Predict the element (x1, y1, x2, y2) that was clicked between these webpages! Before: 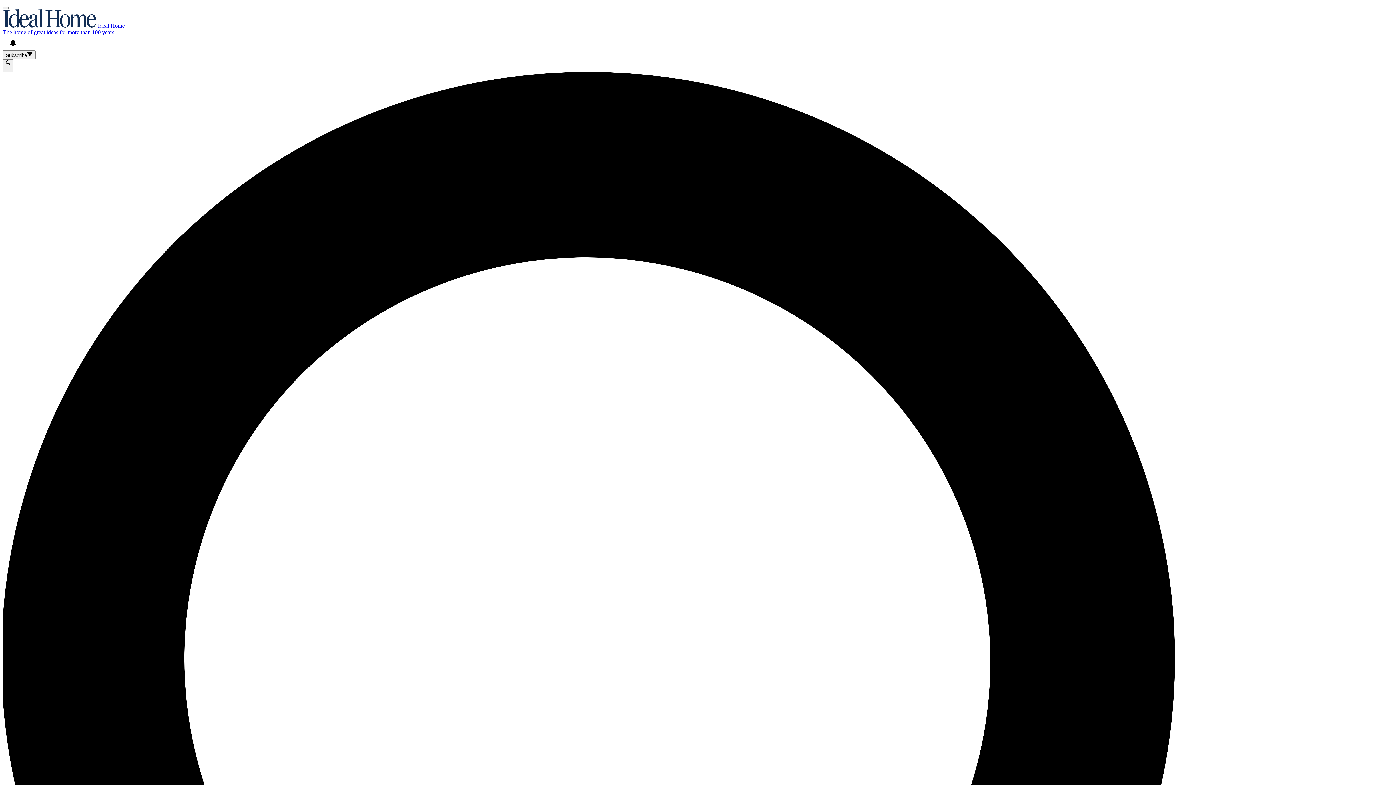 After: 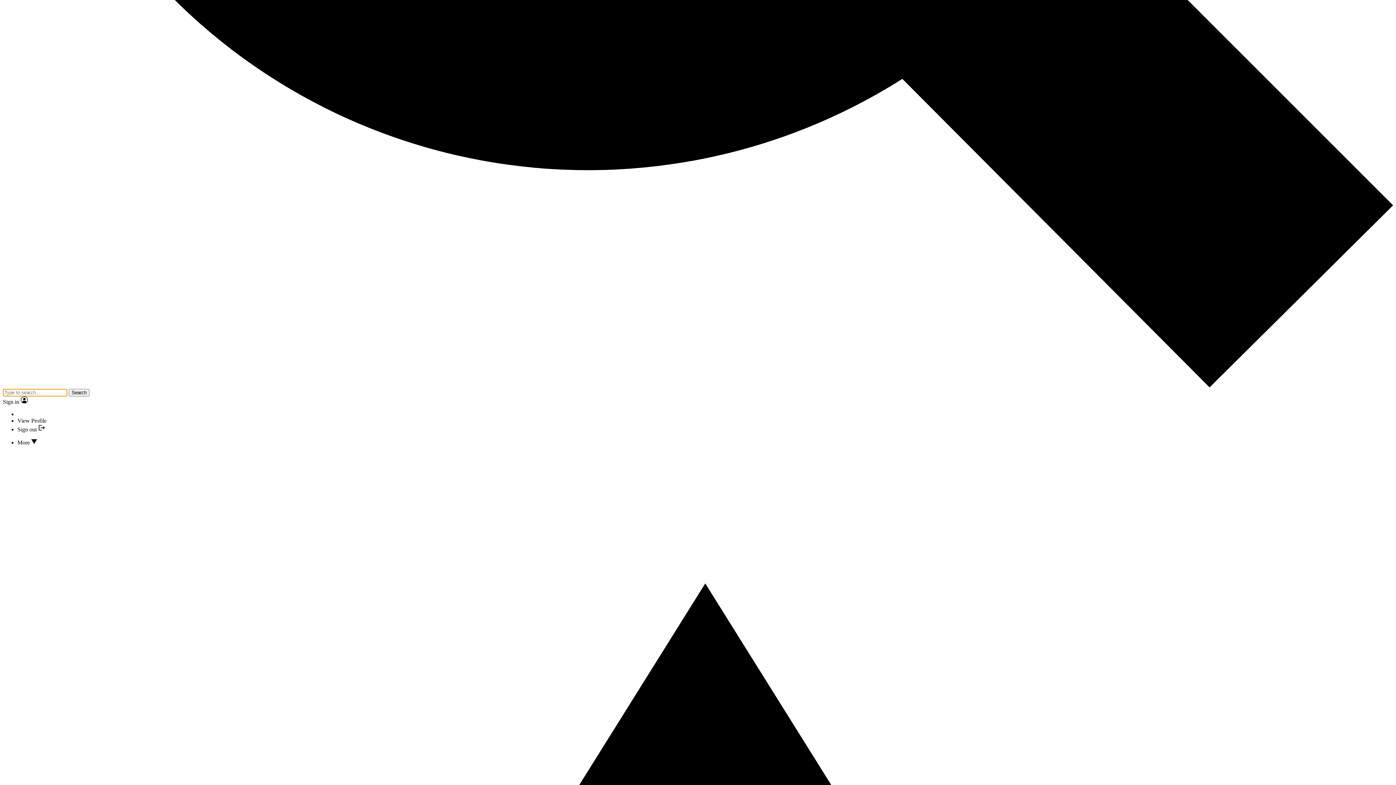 Action: label:  × bbox: (2, 59, 13, 72)